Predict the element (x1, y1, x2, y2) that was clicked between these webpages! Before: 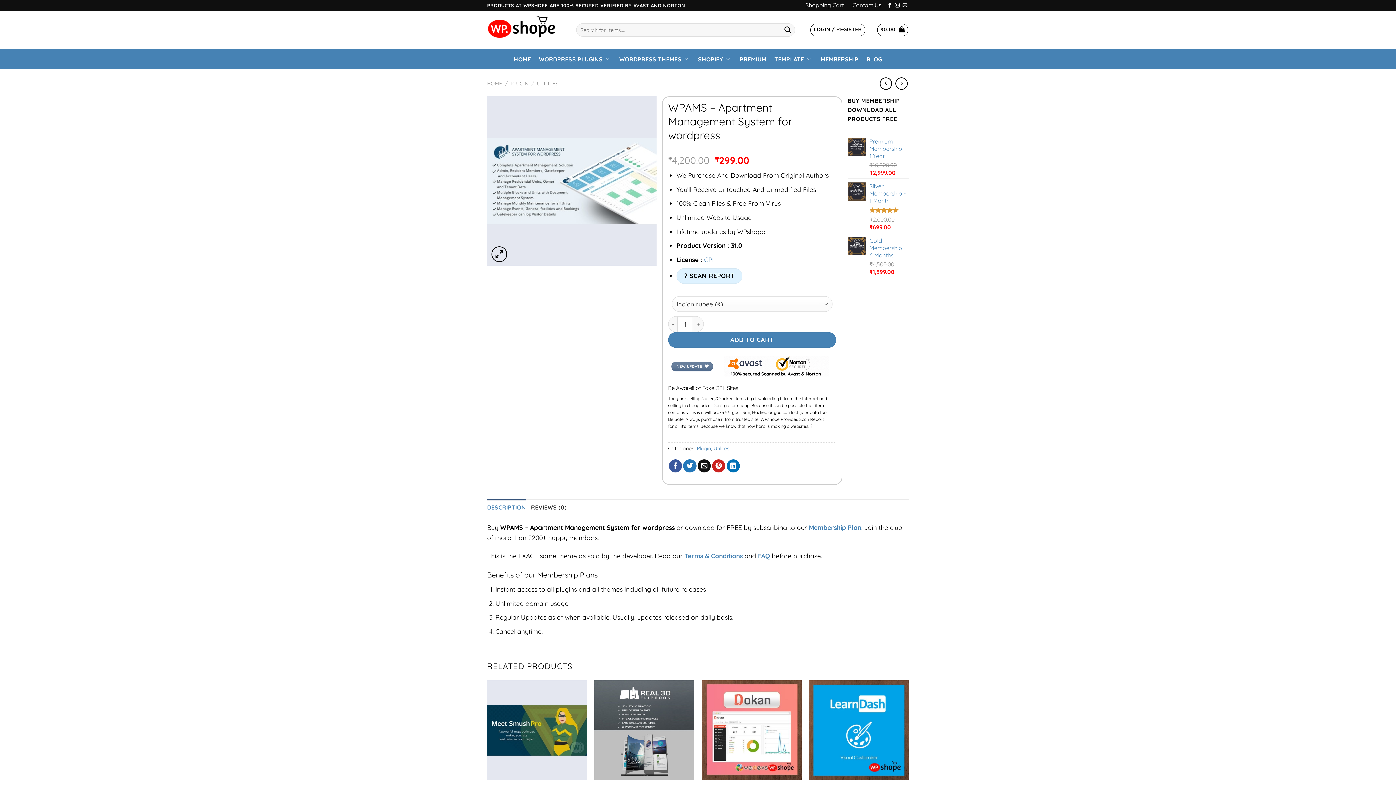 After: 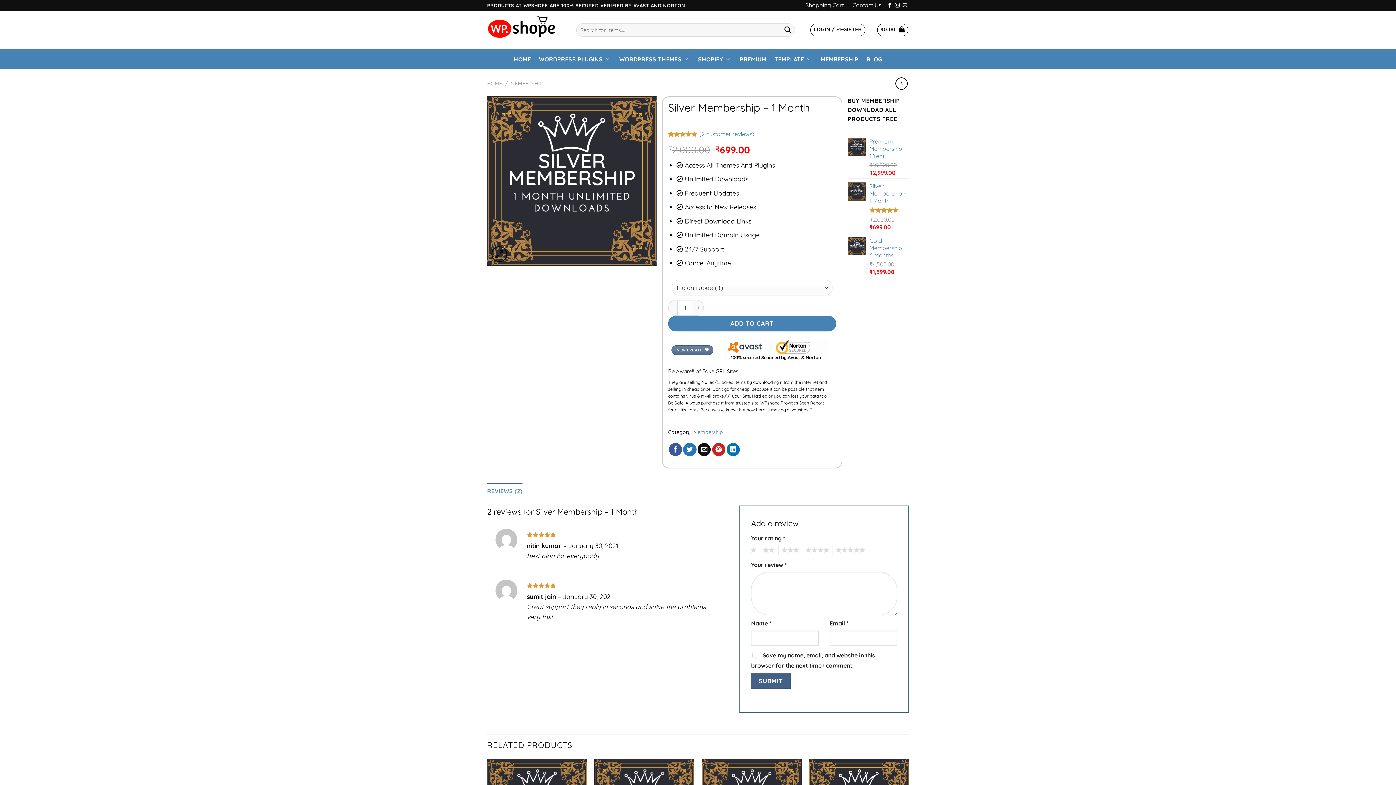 Action: bbox: (869, 182, 909, 204) label: Silver Membership - 1 Month